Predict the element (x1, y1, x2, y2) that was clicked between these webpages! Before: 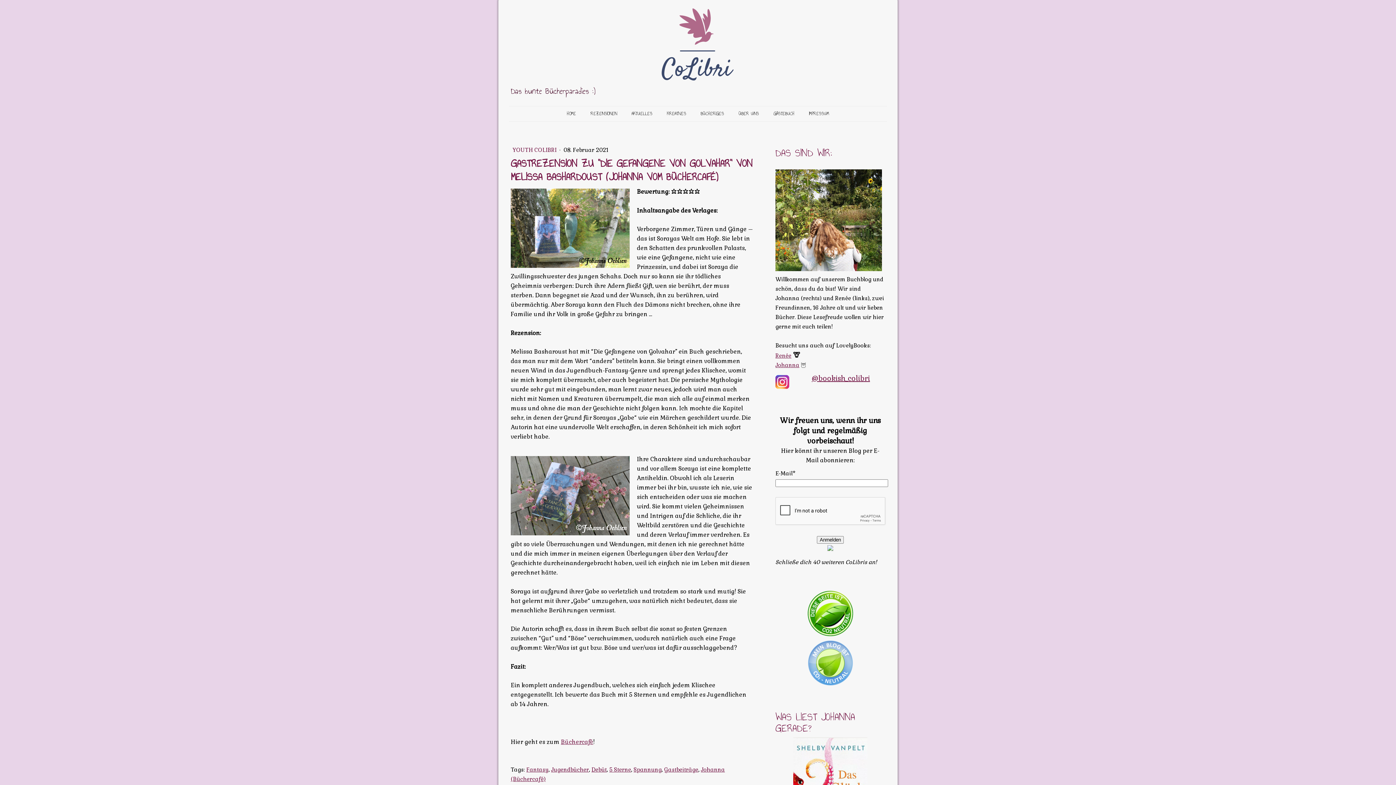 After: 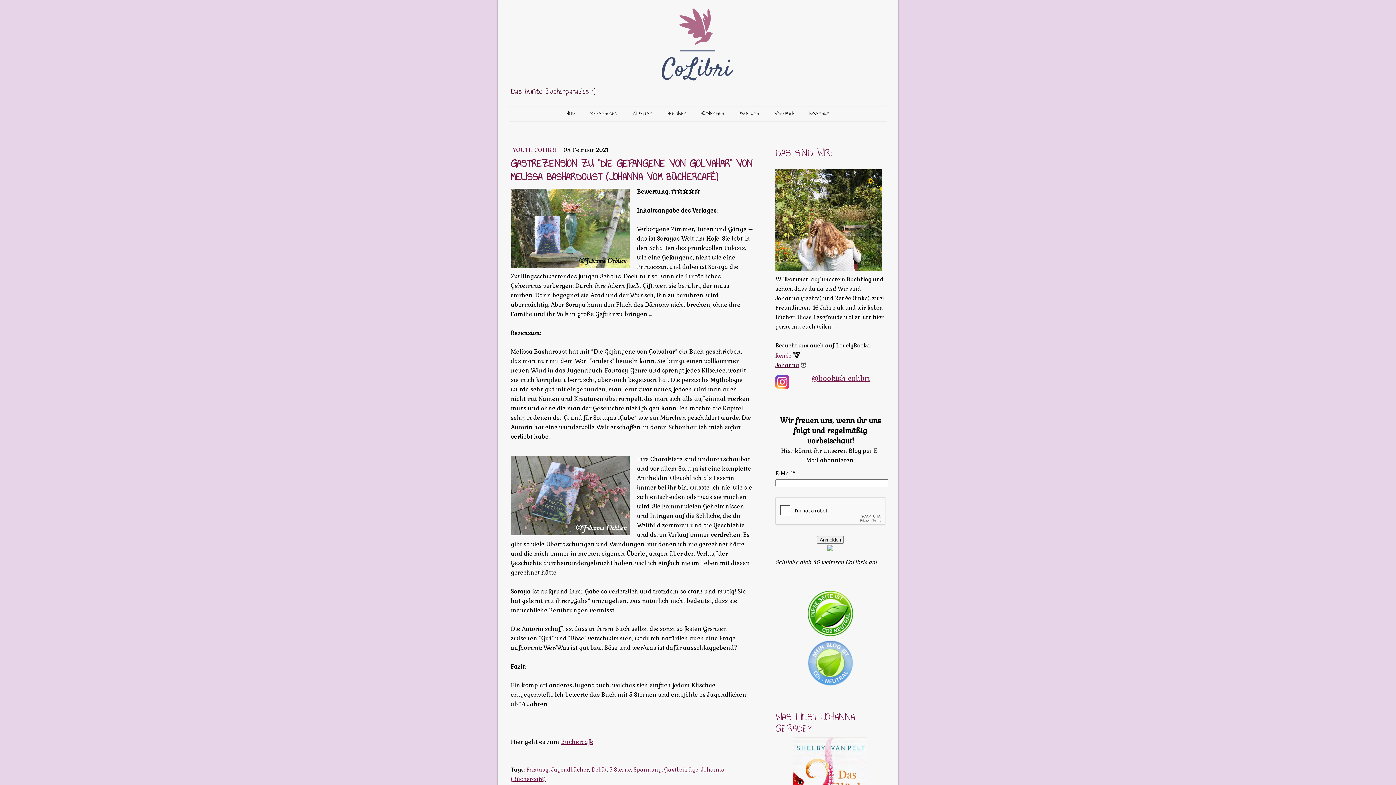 Action: label: Johanna bbox: (775, 361, 799, 368)